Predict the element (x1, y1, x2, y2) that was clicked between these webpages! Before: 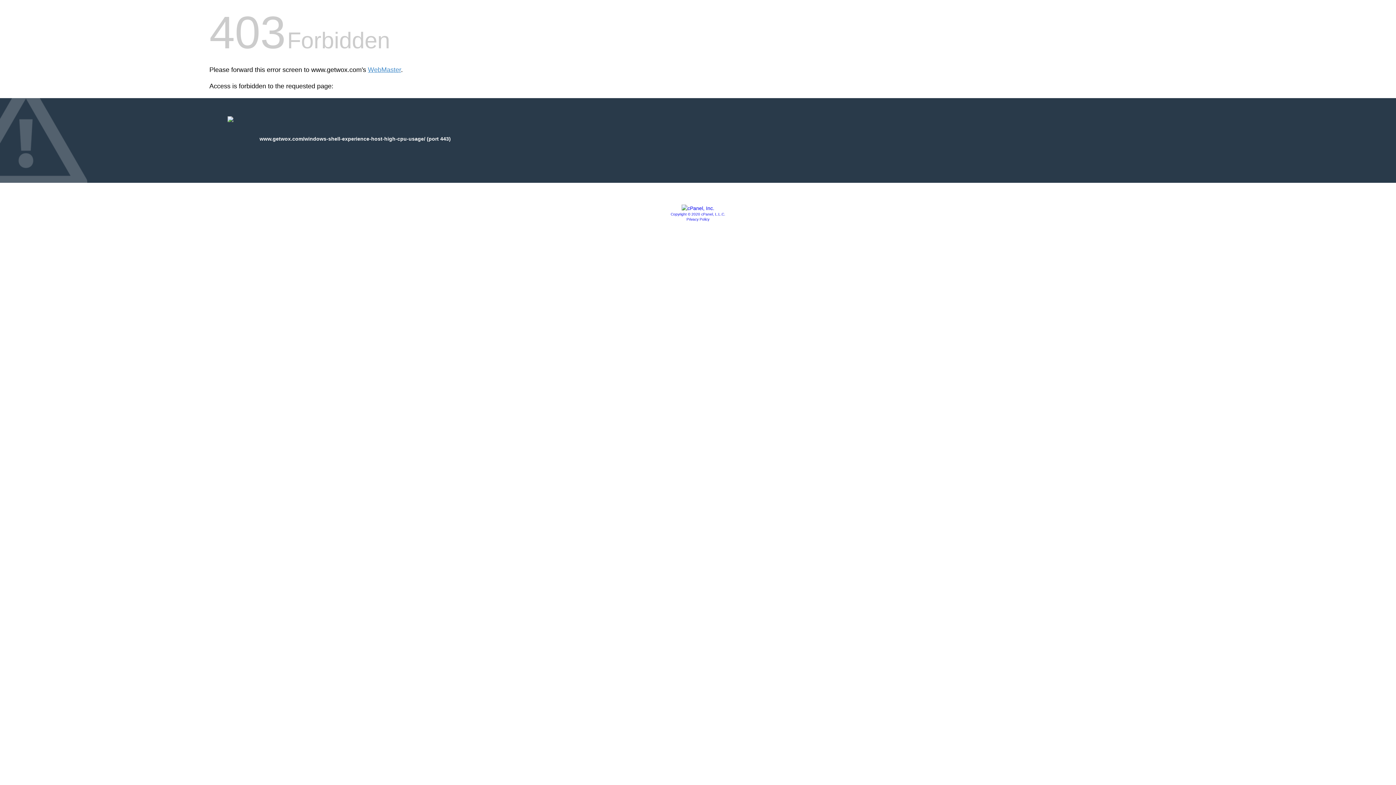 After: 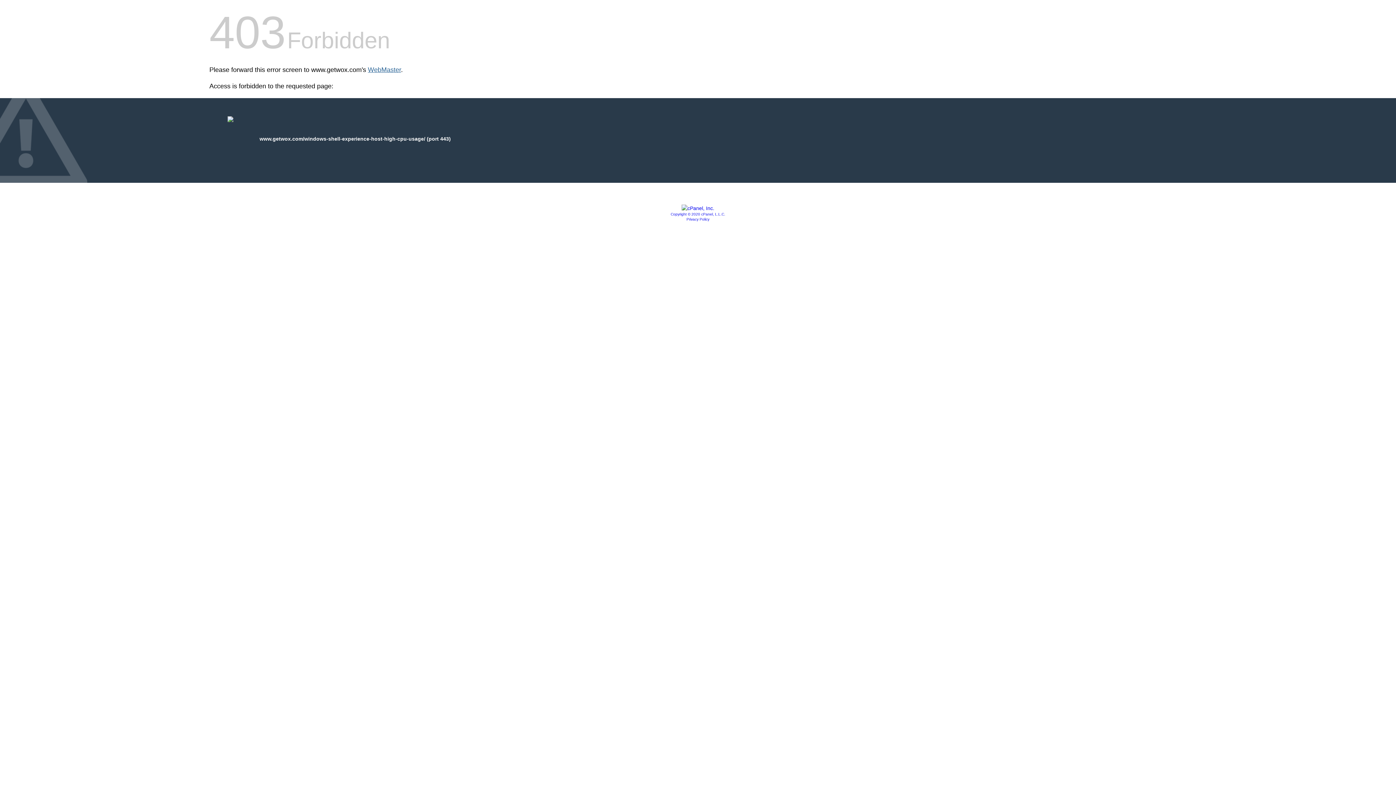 Action: label: WebMaster bbox: (368, 66, 401, 73)